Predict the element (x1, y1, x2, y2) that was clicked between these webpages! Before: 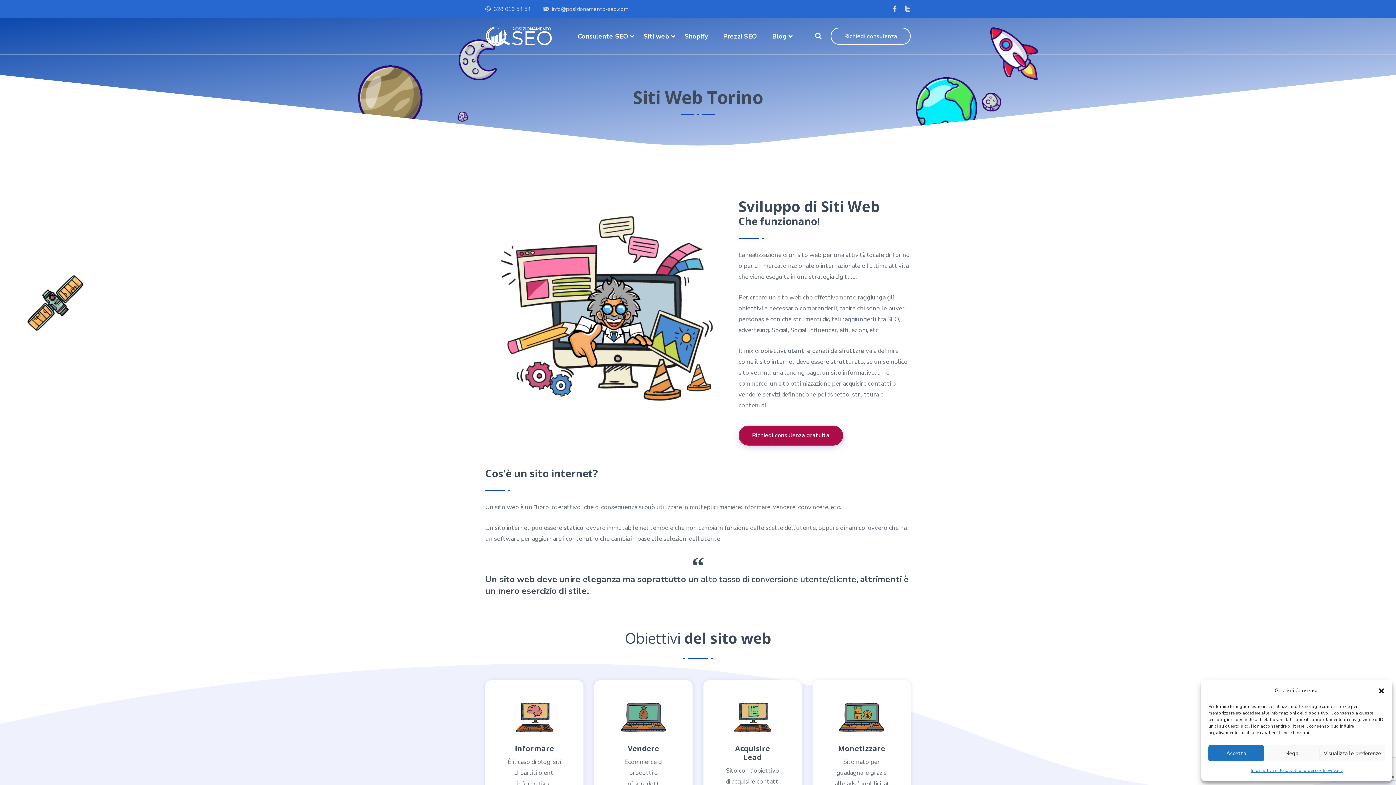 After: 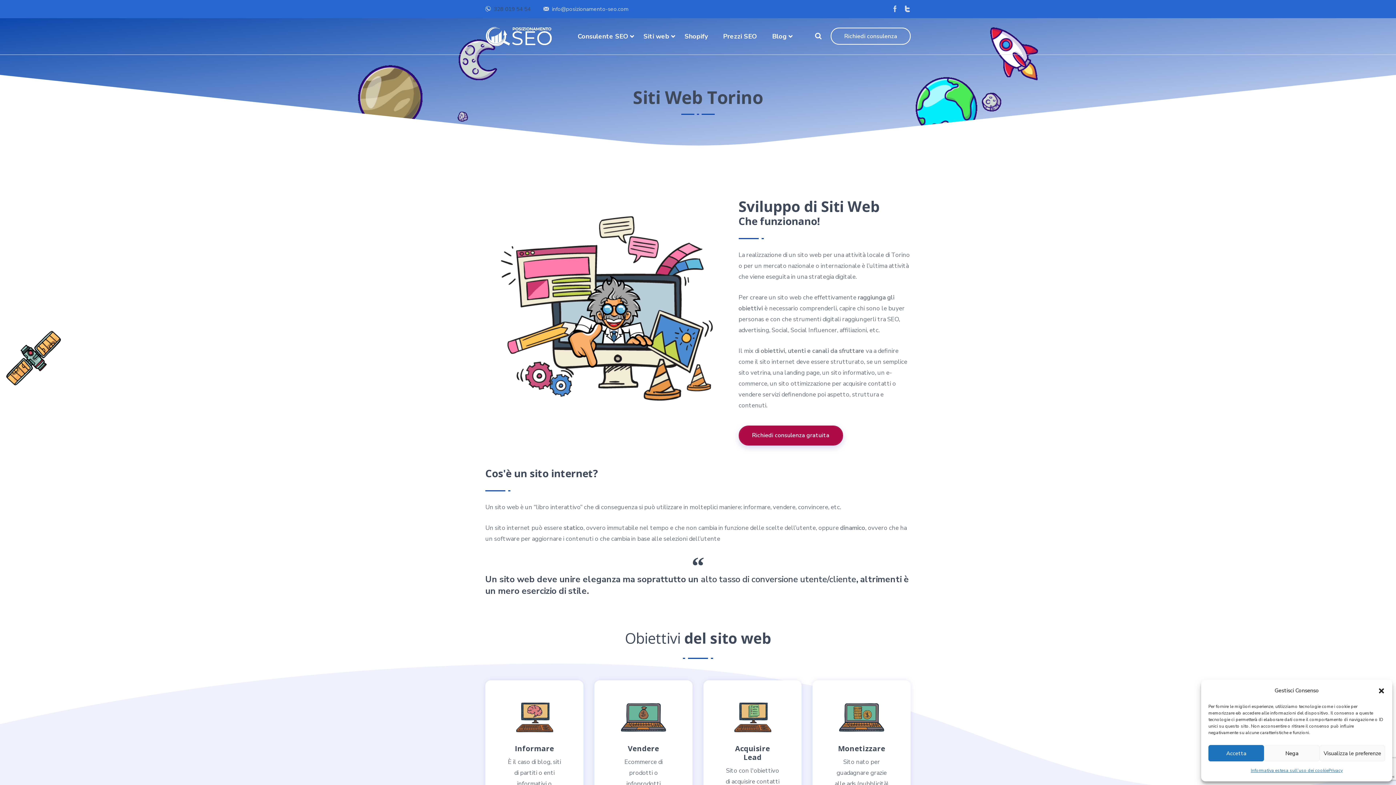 Action: label: 328 019 54 54 bbox: (493, 5, 530, 12)